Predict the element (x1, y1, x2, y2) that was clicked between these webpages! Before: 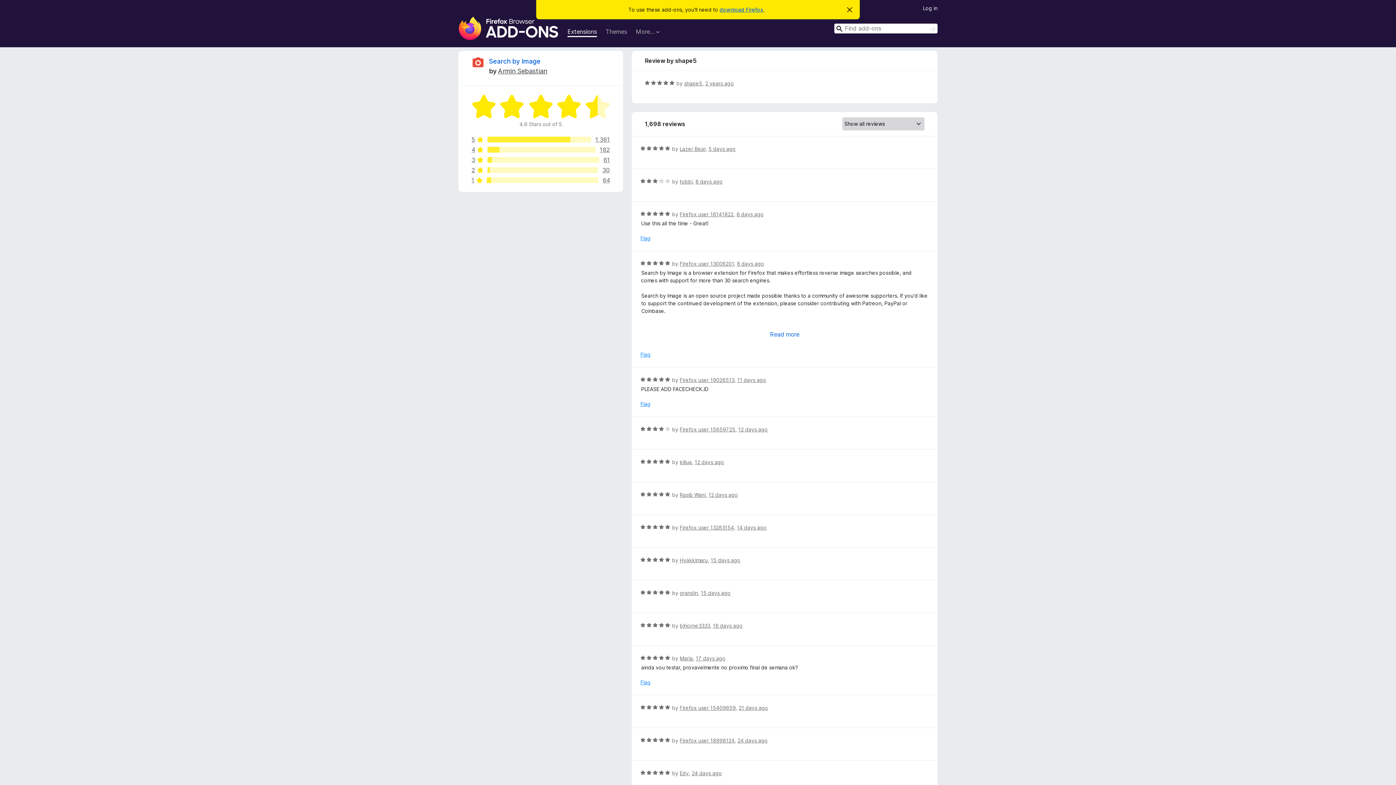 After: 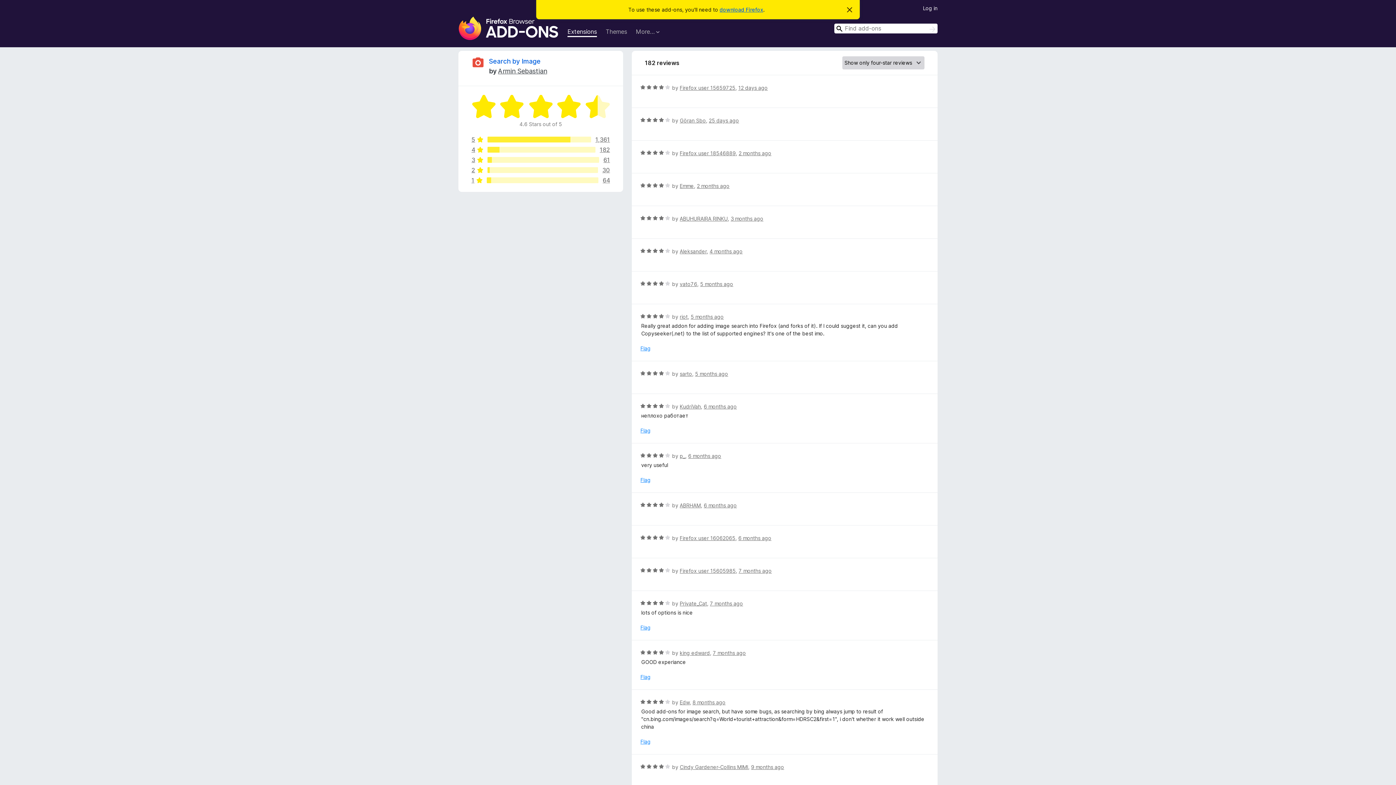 Action: bbox: (471, 146, 610, 152) label: 4
182